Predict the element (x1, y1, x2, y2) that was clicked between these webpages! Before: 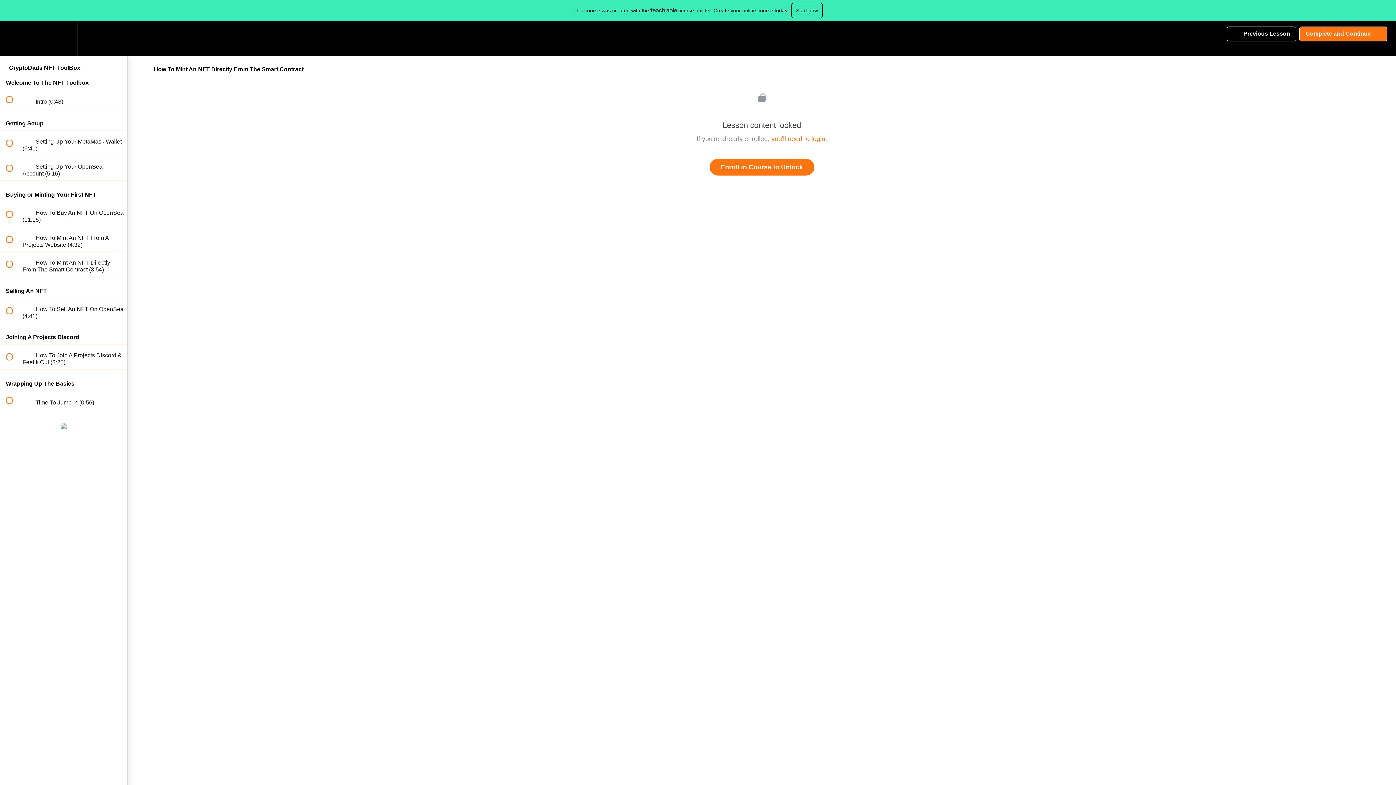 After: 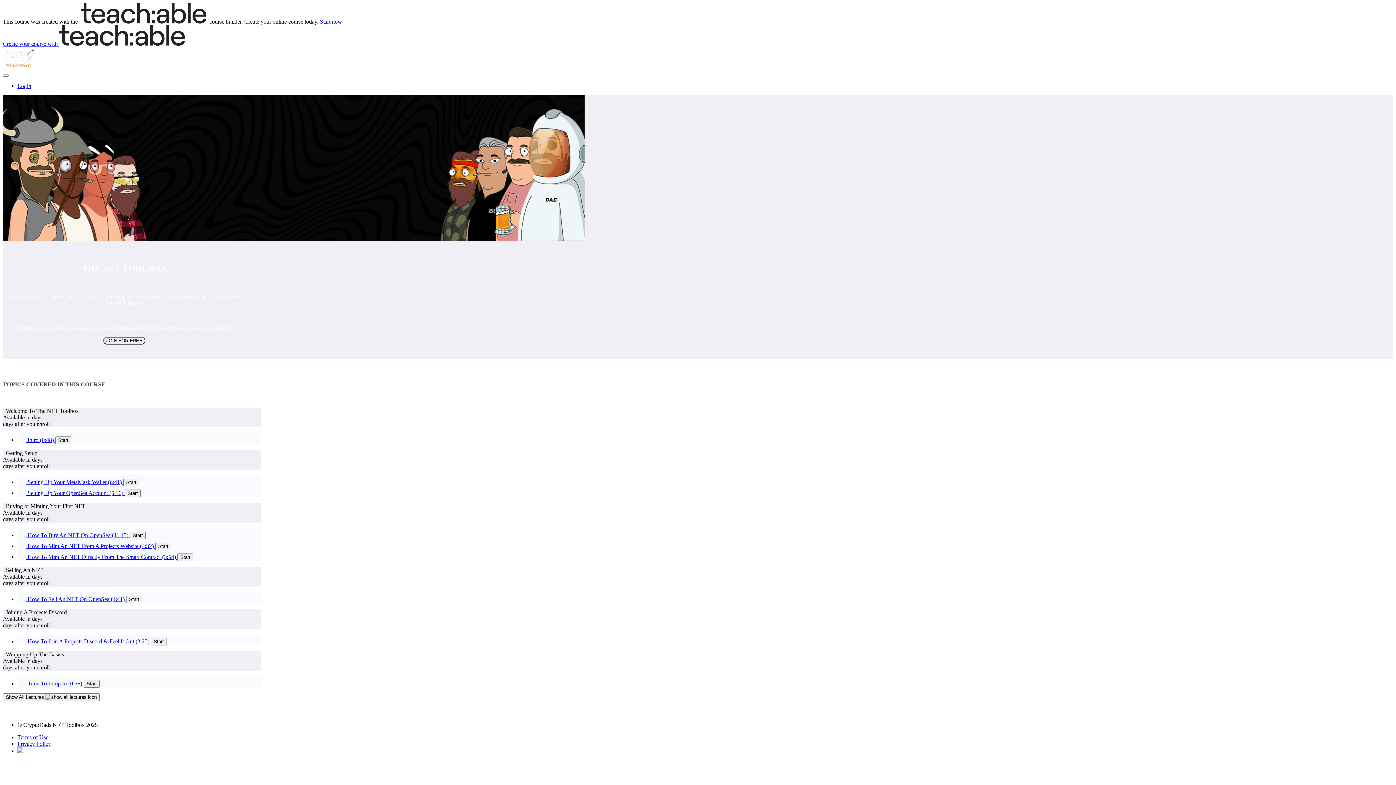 Action: bbox: (0, 21, 26, 55) label: Back to course curriculum